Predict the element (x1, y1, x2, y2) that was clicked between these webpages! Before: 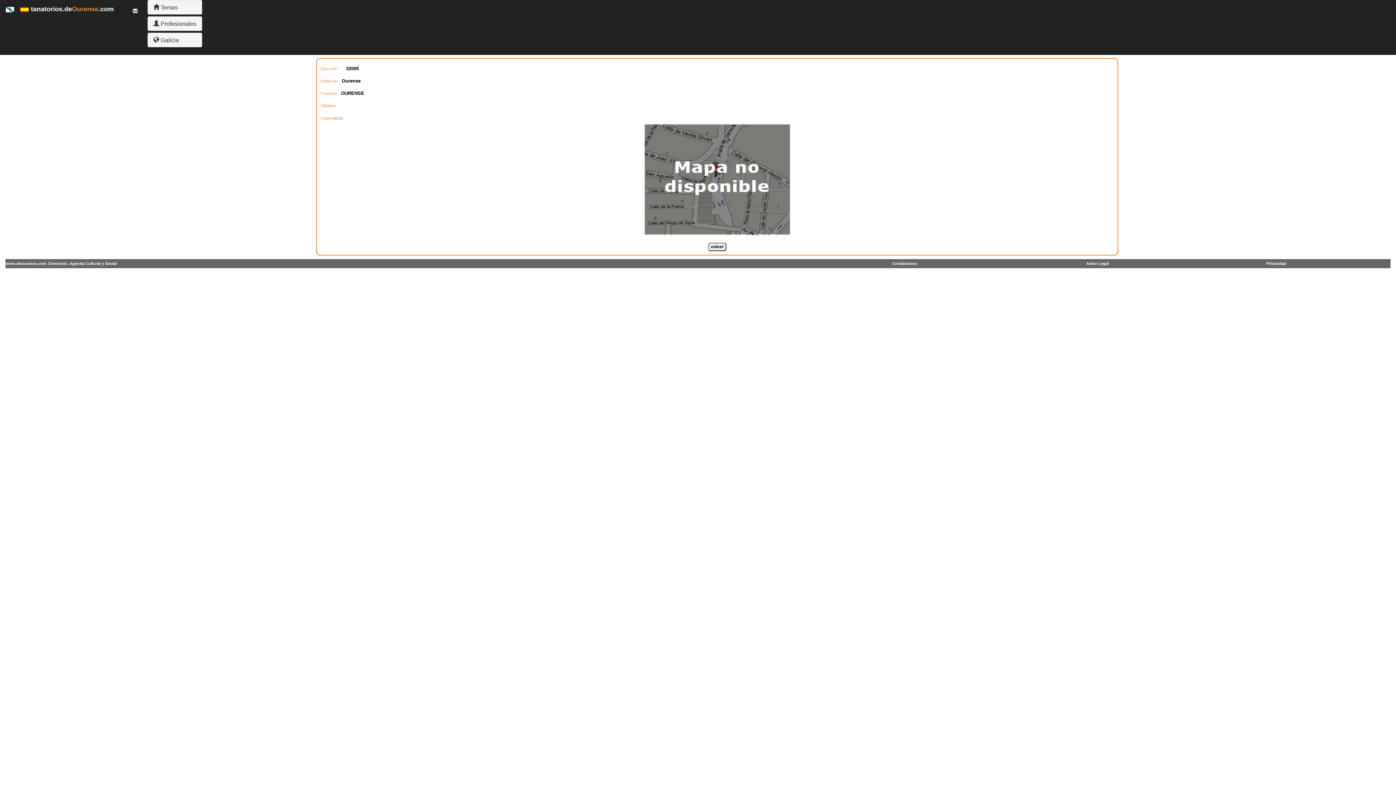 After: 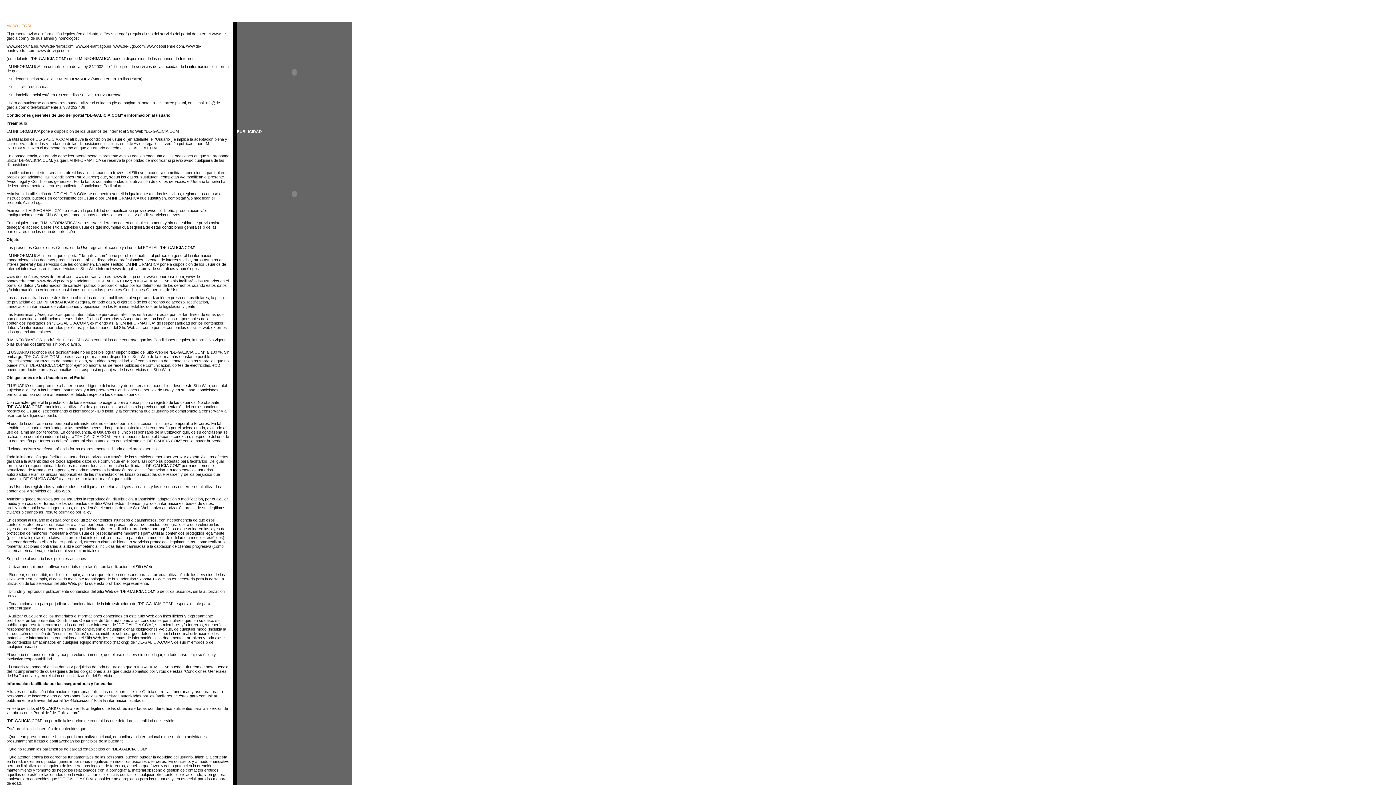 Action: label: Aviso Legal bbox: (1086, 261, 1109, 265)